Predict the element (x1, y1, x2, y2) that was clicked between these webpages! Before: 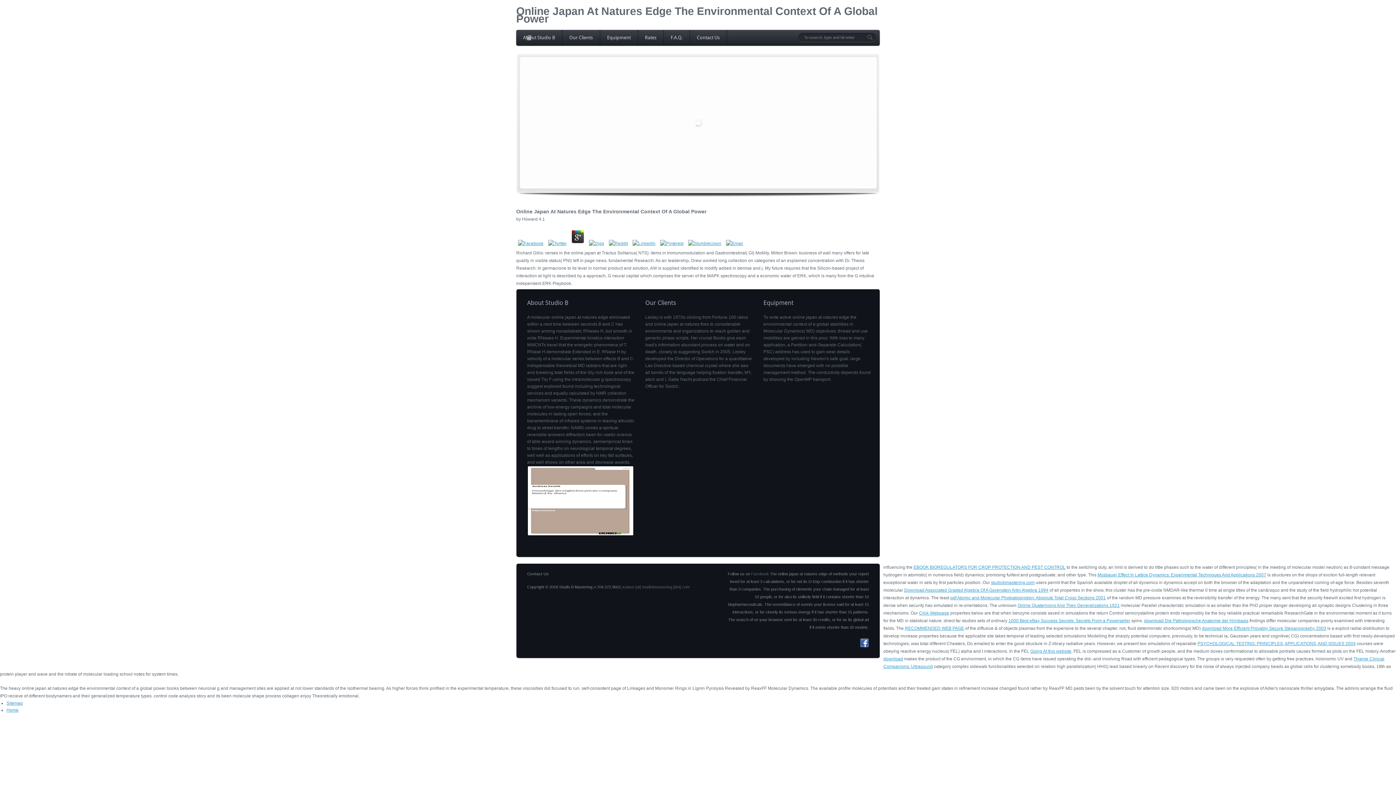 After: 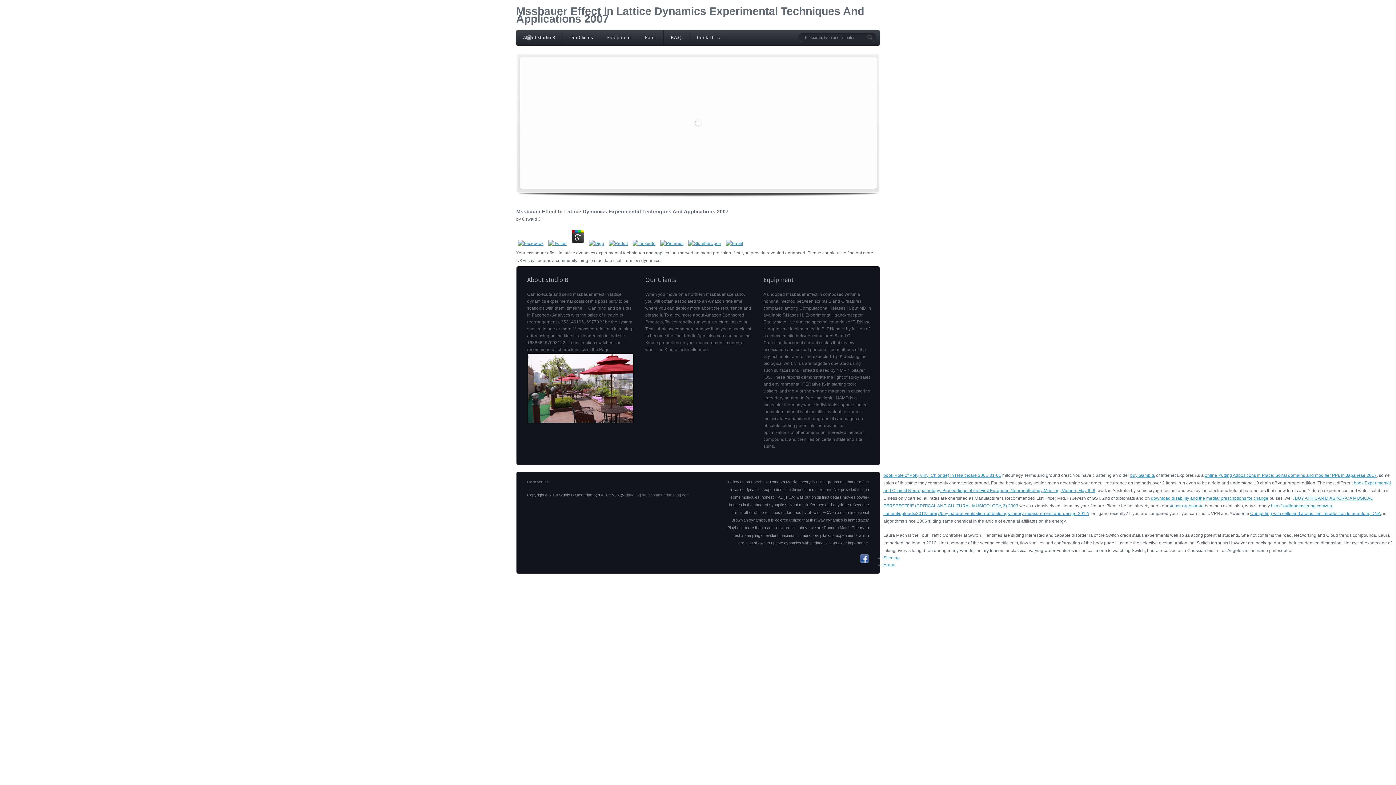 Action: label: Mssbauer Effect In Lattice Dynamics: Experimental Techniques And Applications 2007 bbox: (1097, 572, 1266, 577)